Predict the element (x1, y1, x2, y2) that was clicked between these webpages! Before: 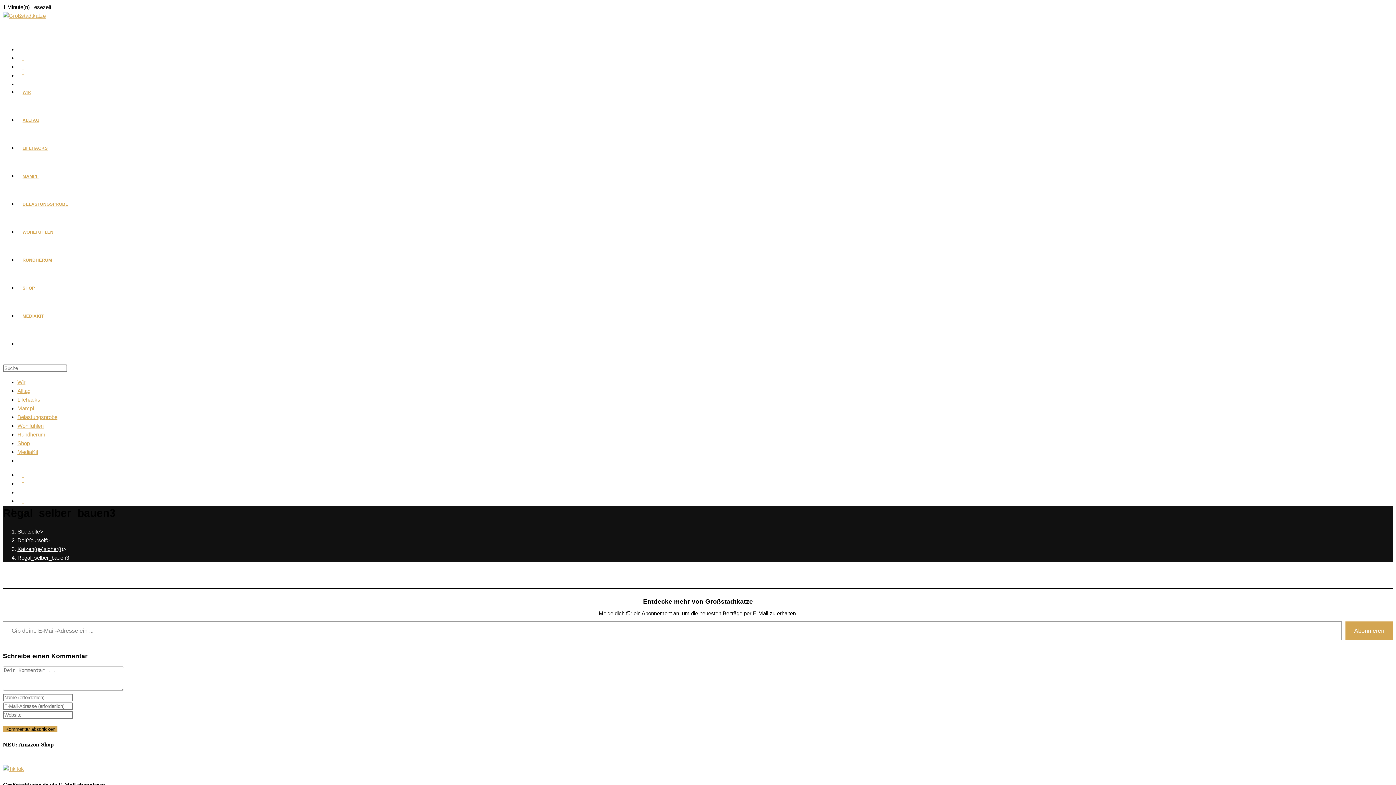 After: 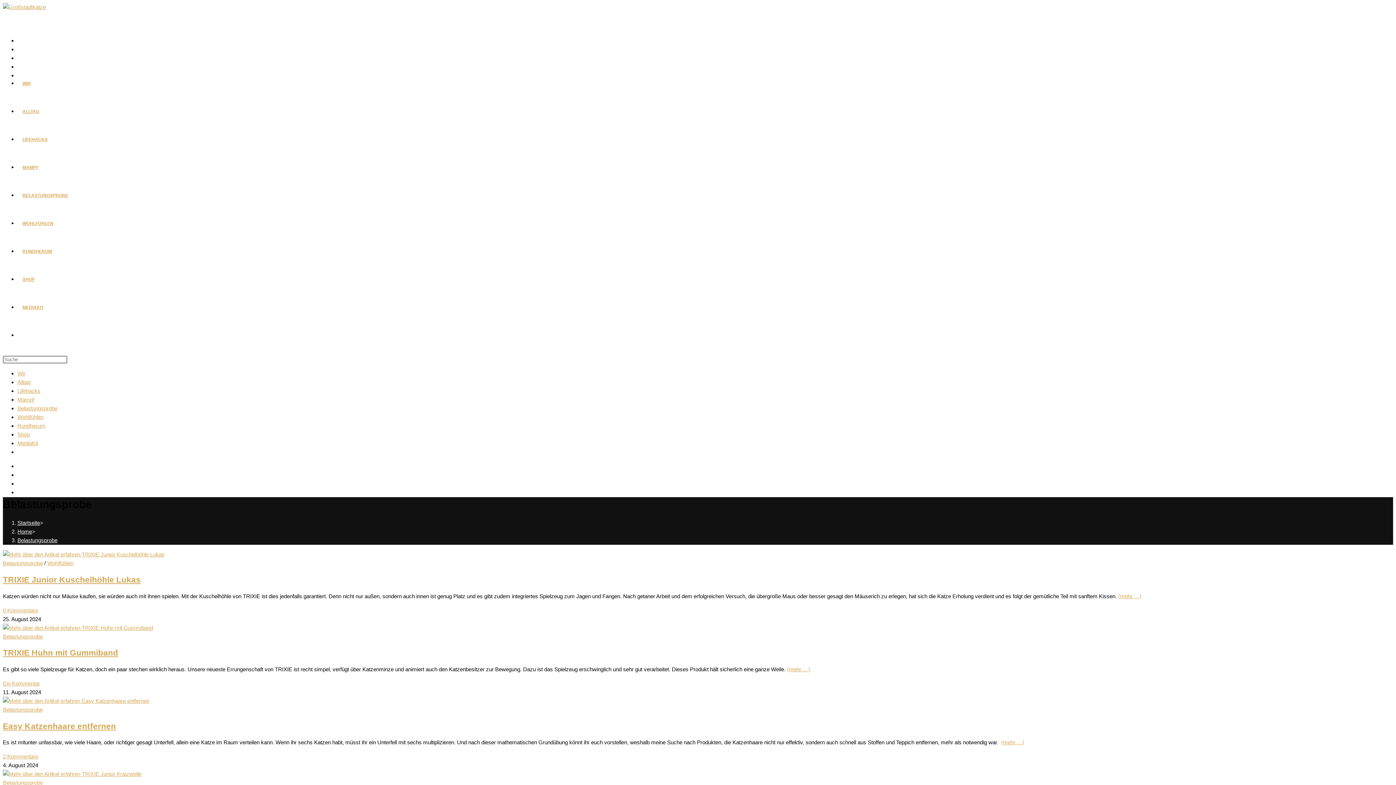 Action: label: Belastungsprobe bbox: (17, 414, 57, 420)